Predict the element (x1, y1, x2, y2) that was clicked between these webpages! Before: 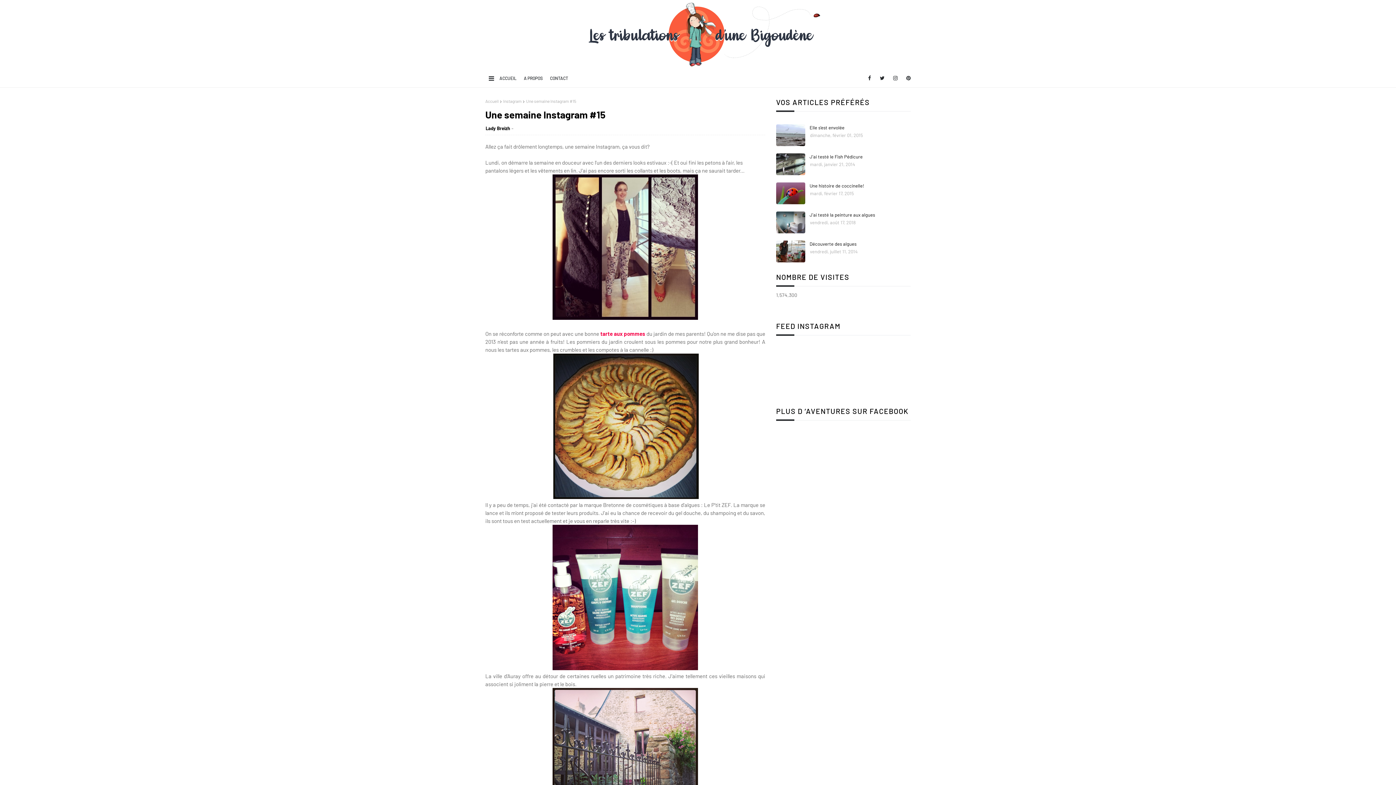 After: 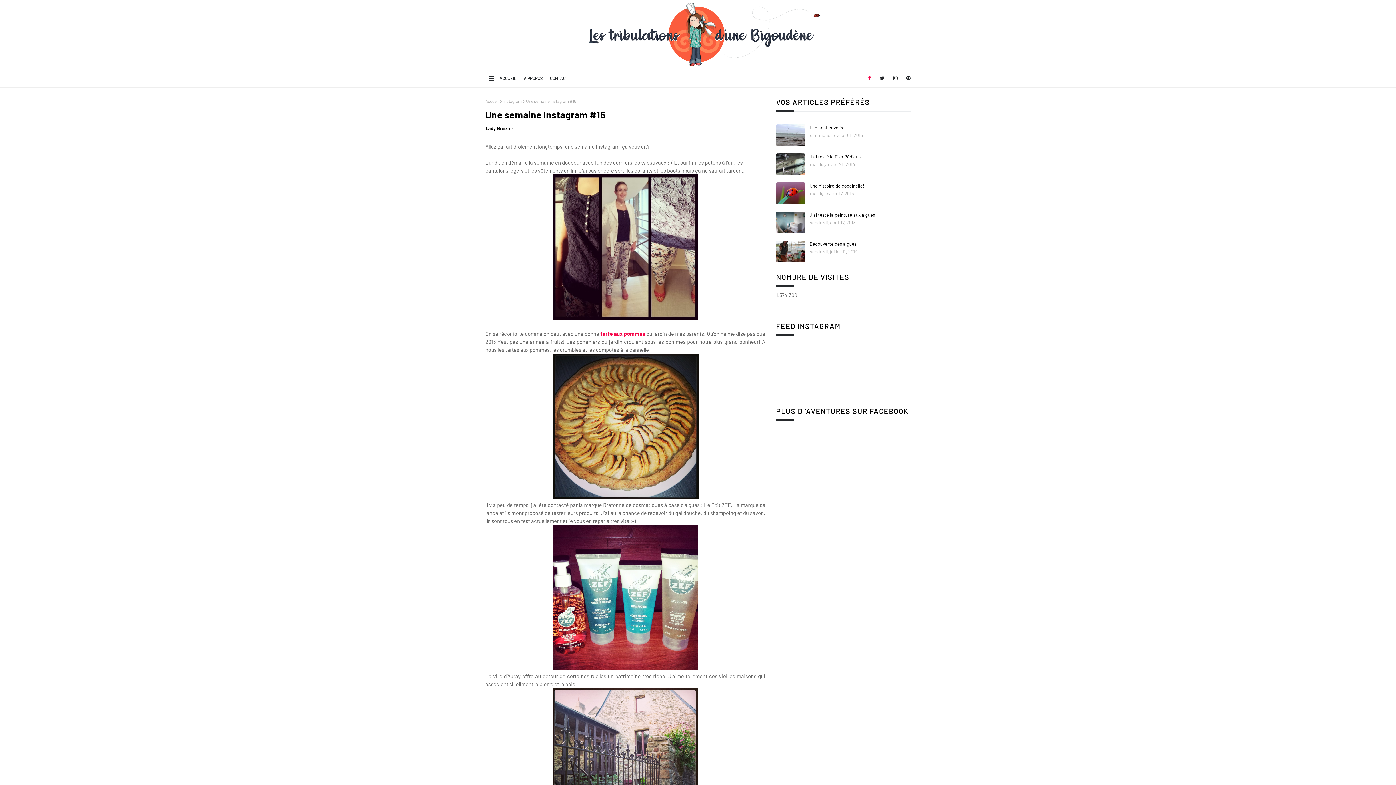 Action: bbox: (865, 72, 873, 84)